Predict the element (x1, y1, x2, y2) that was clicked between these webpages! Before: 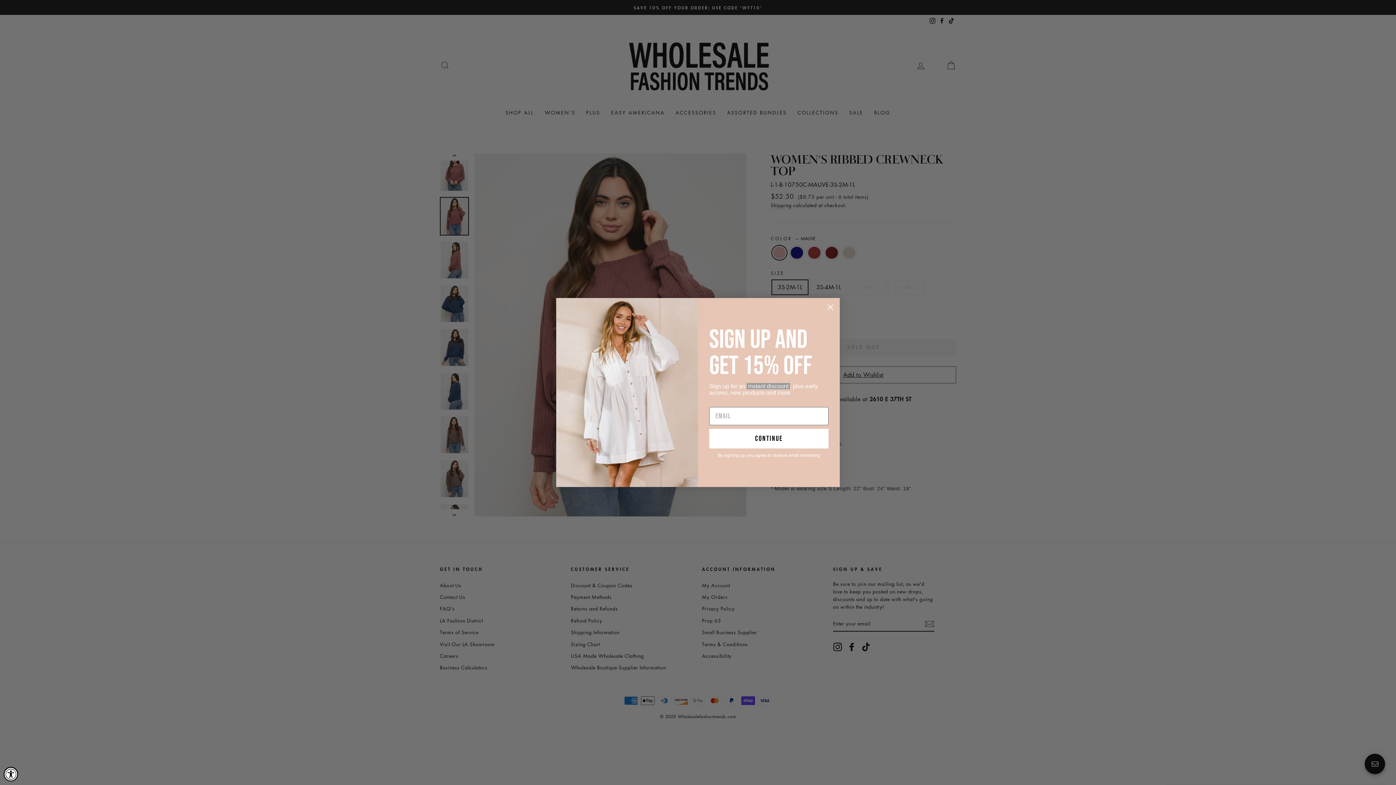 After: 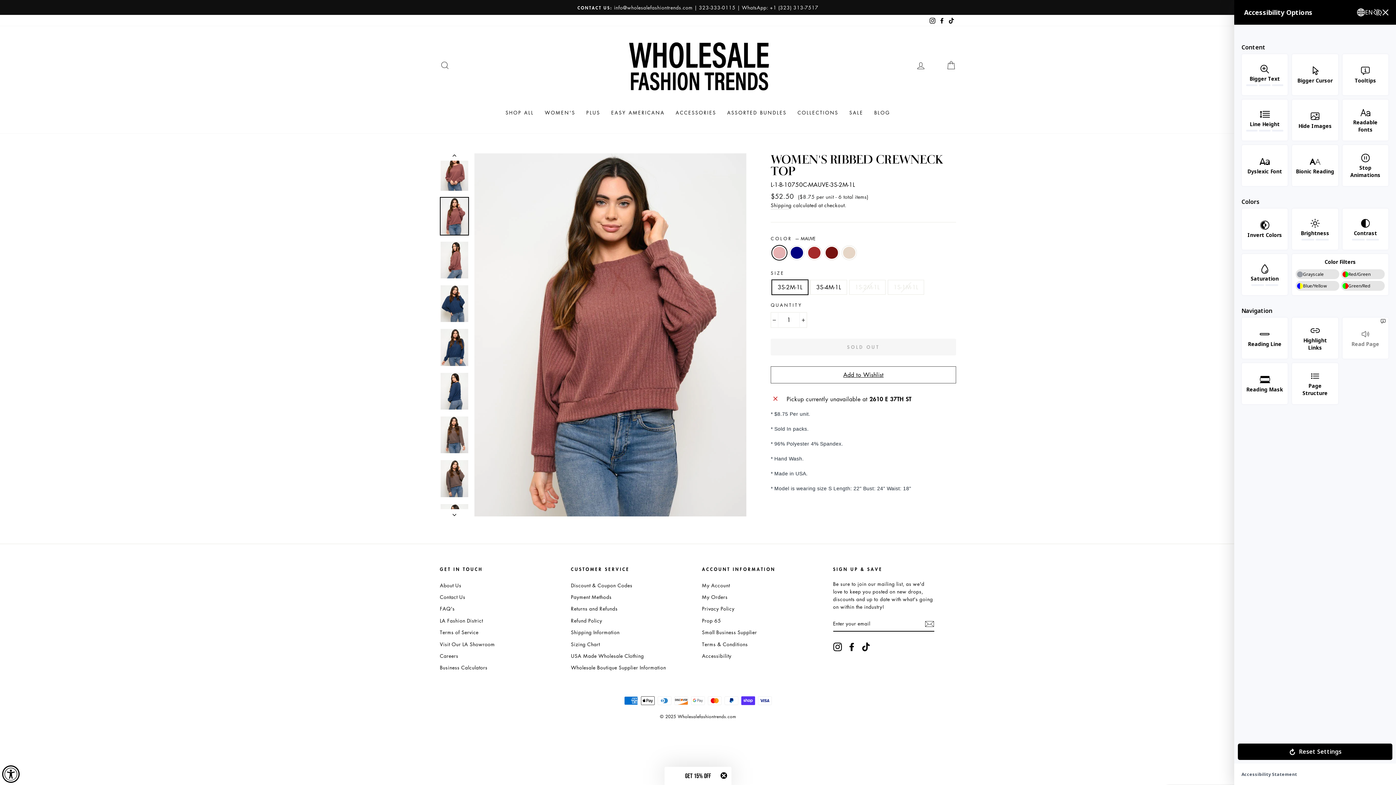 Action: bbox: (3, 767, 18, 781) label: Accessibility Widget, click to open